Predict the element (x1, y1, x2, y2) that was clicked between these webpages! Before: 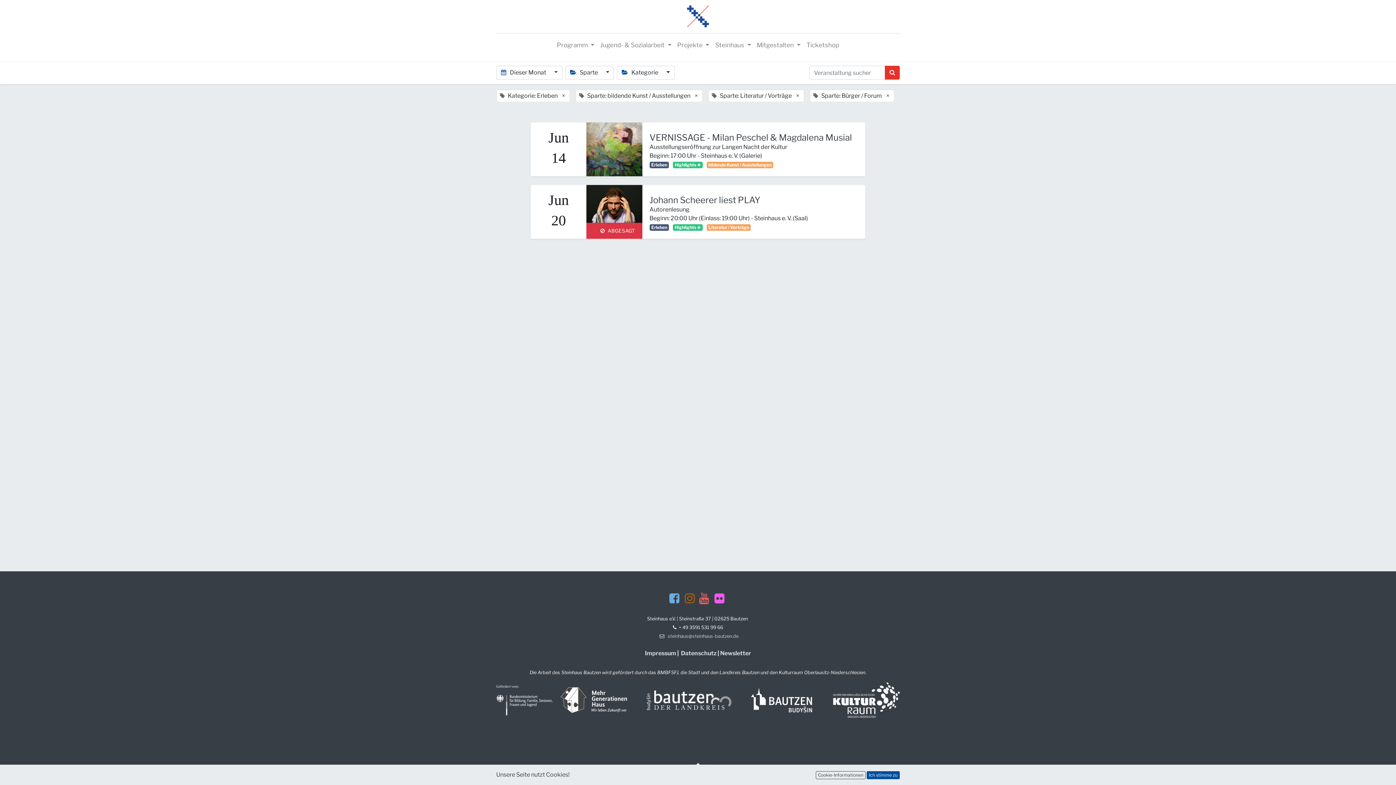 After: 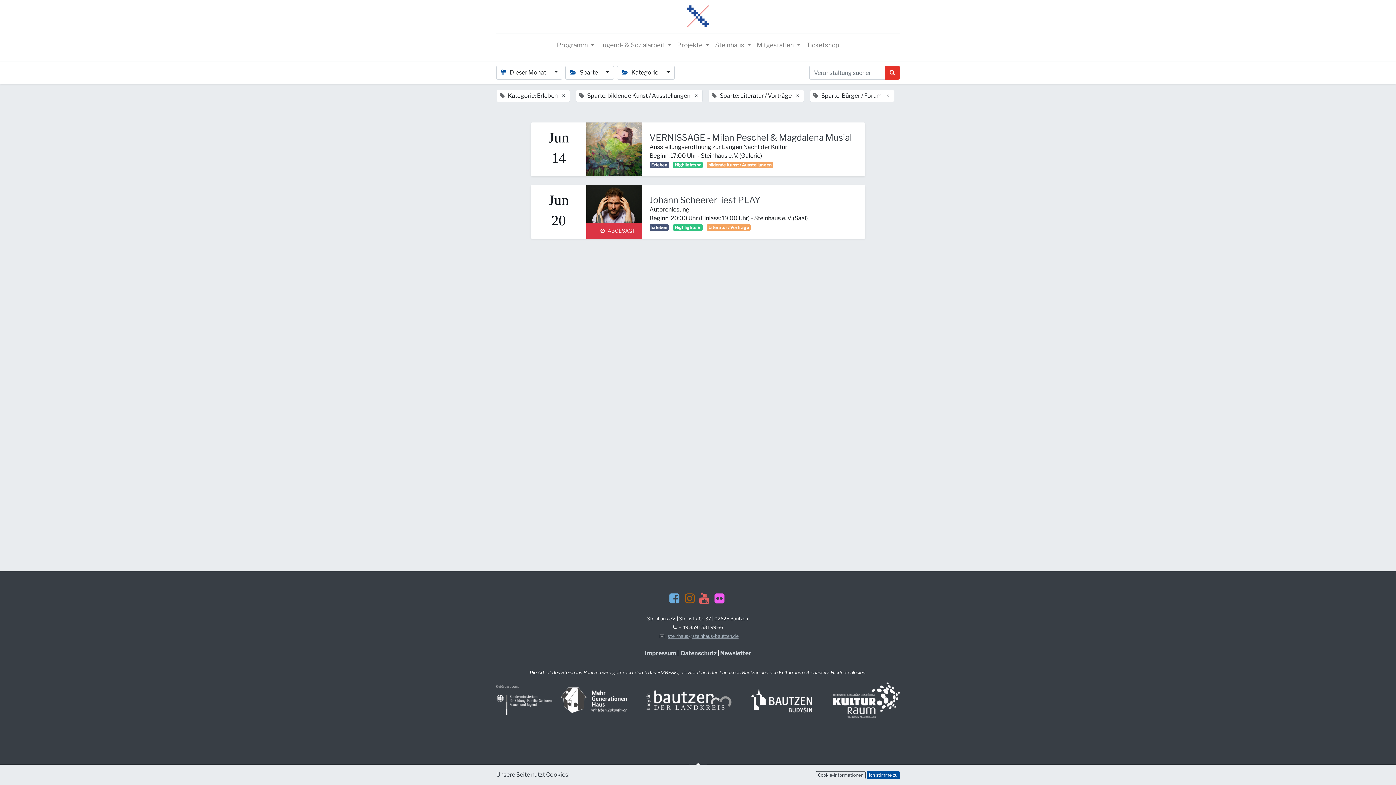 Action: label: steinhaus@steinhaus-bautzen.de bbox: (667, 633, 738, 639)